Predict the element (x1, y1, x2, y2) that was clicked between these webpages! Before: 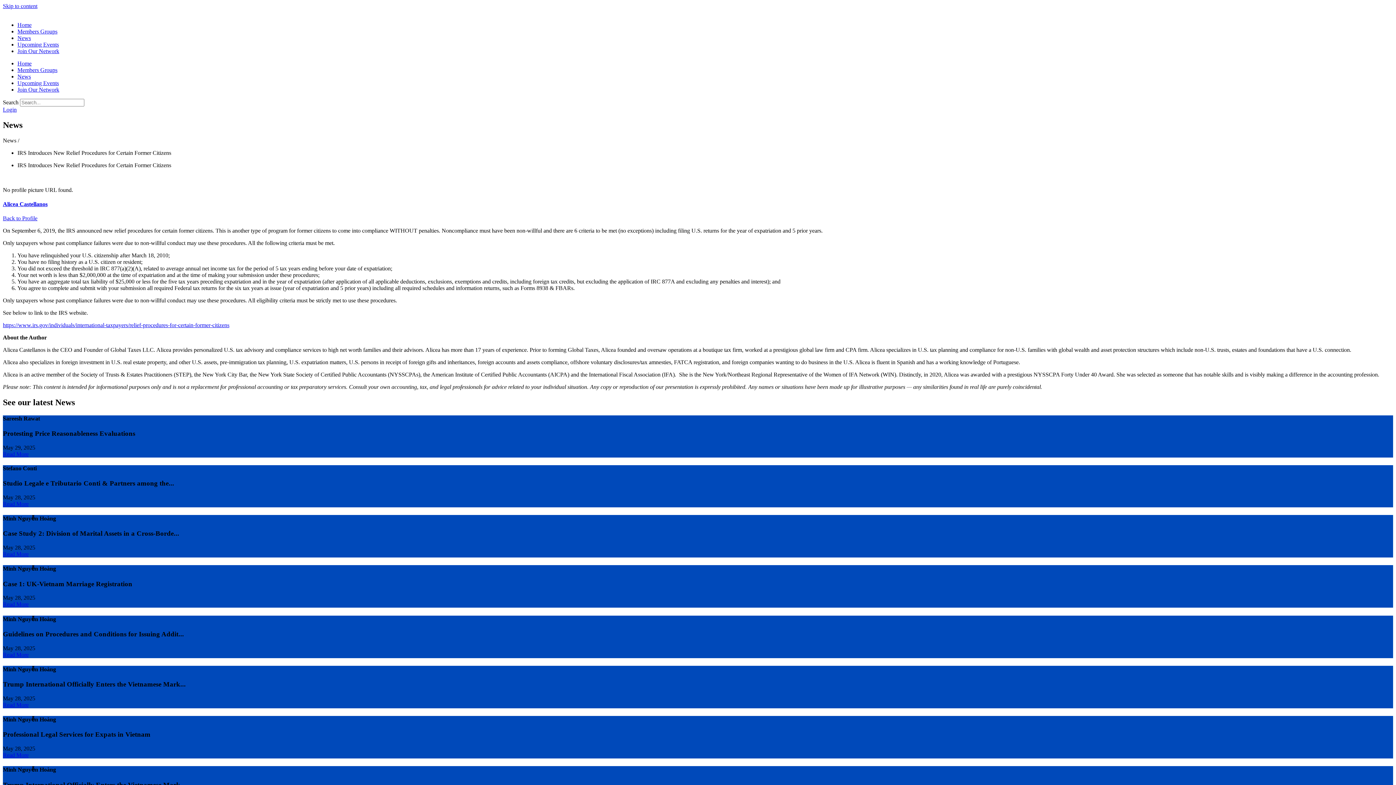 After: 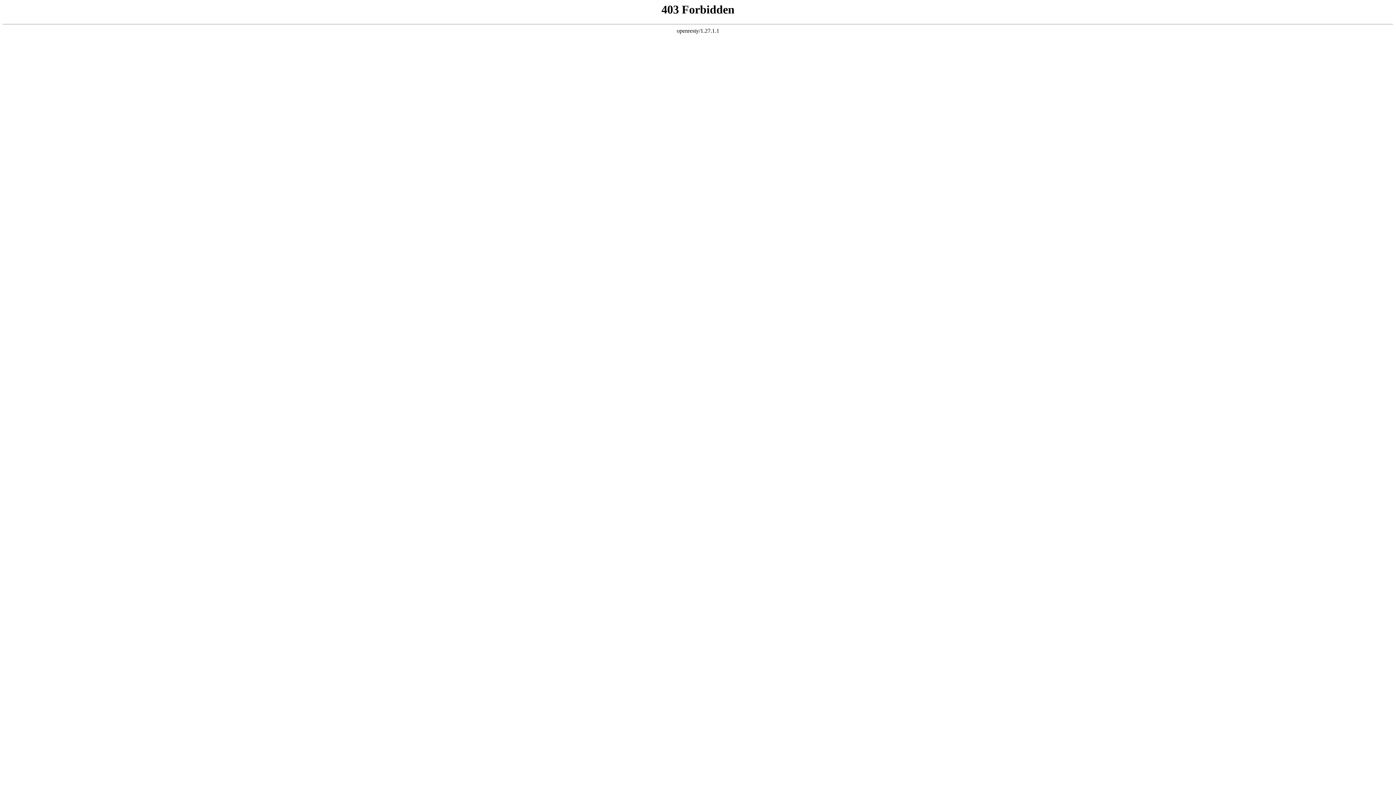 Action: bbox: (17, 41, 58, 47) label: Upcoming Events